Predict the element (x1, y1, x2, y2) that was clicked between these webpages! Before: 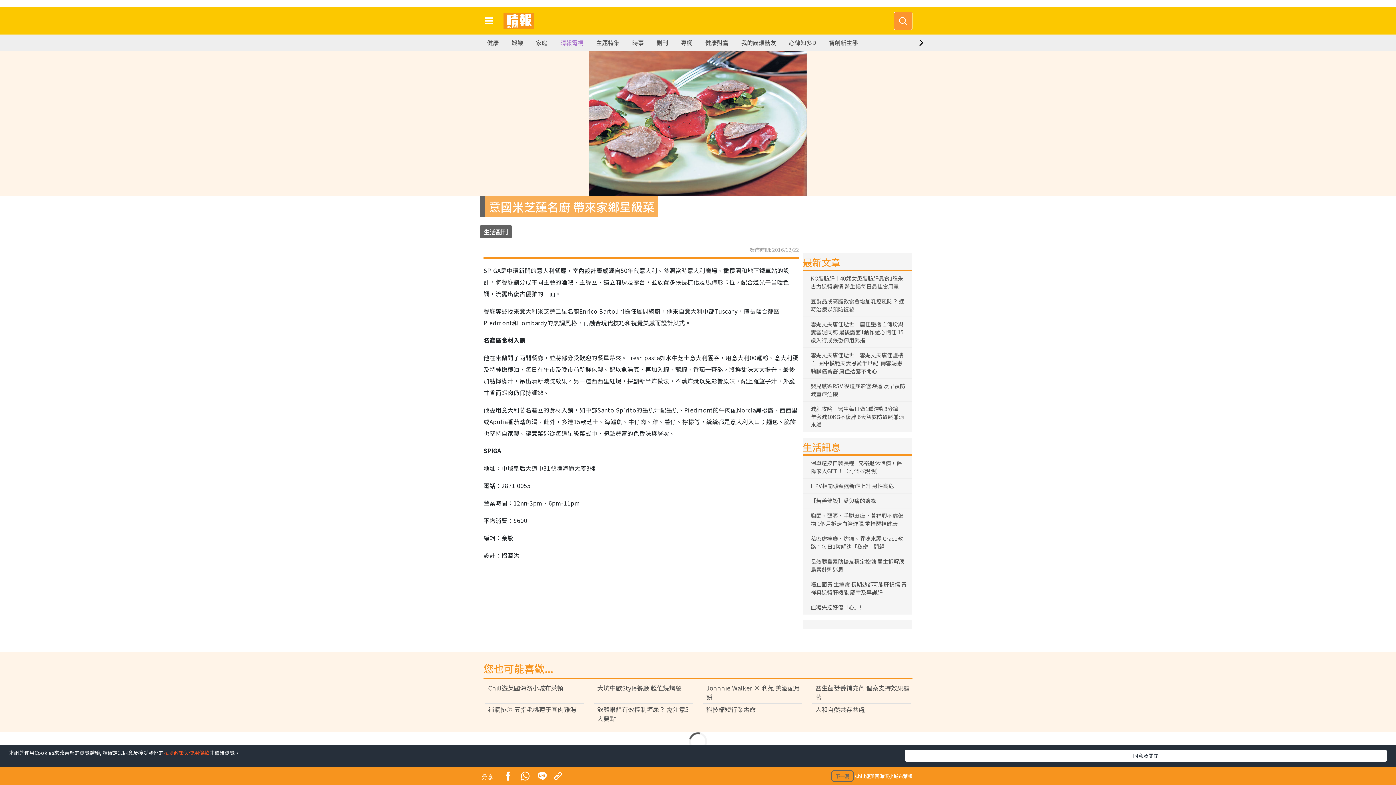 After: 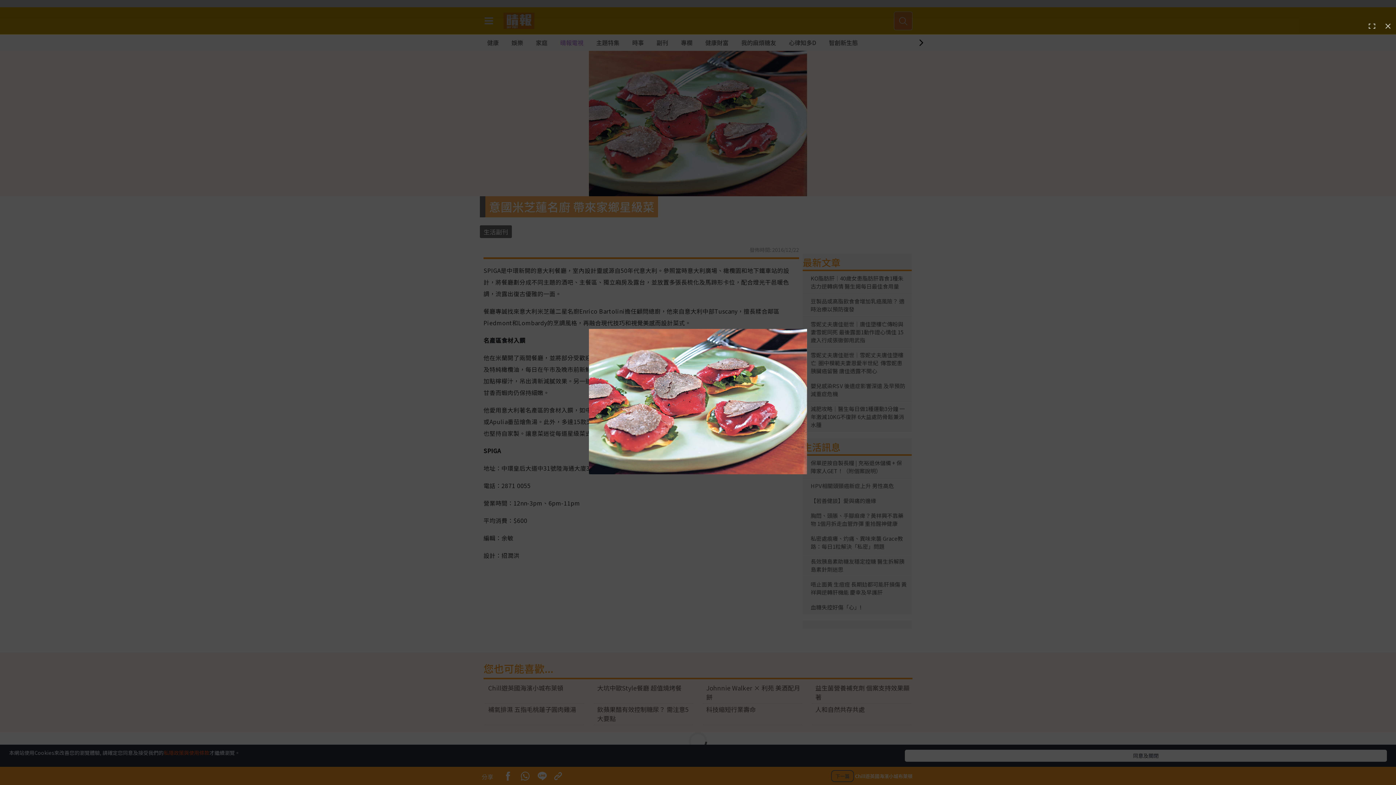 Action: bbox: (589, 118, 807, 127)